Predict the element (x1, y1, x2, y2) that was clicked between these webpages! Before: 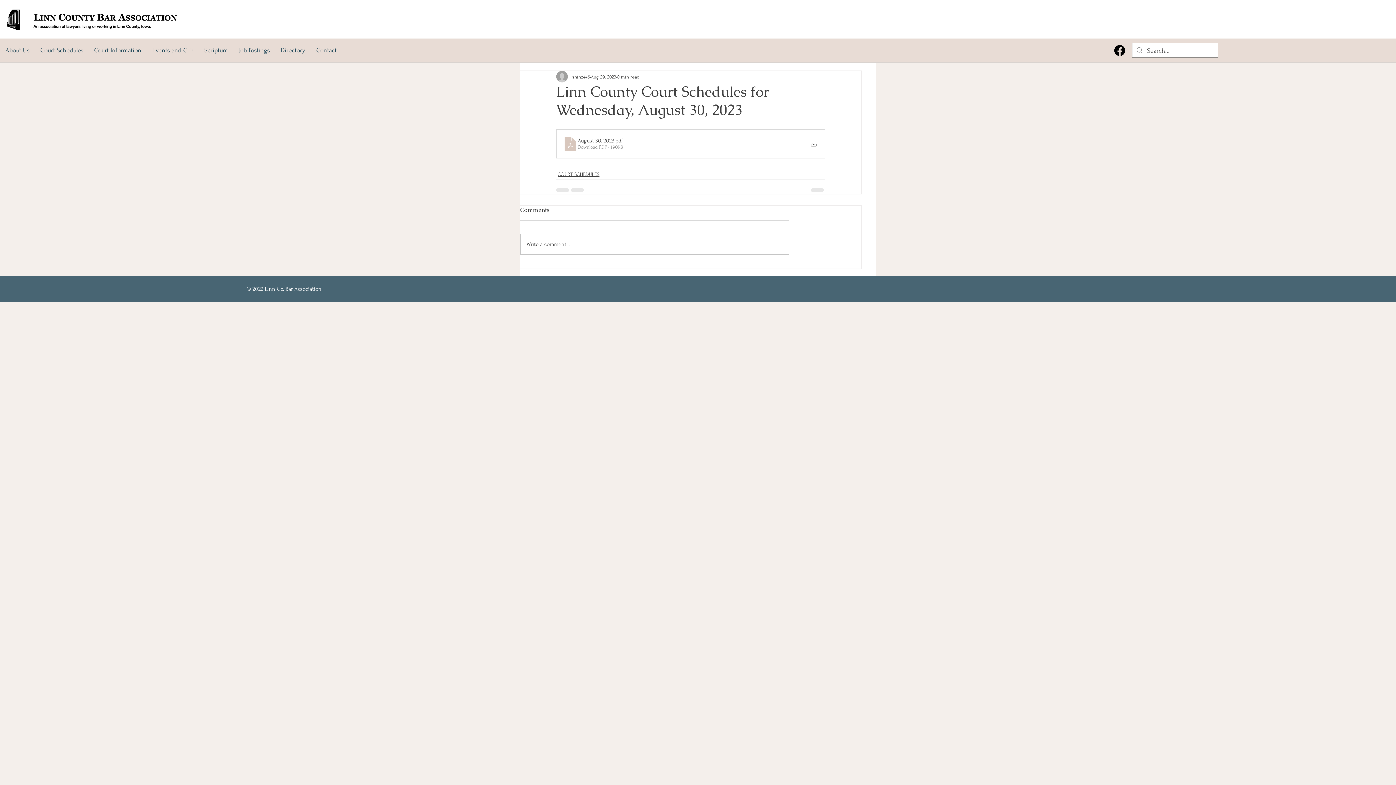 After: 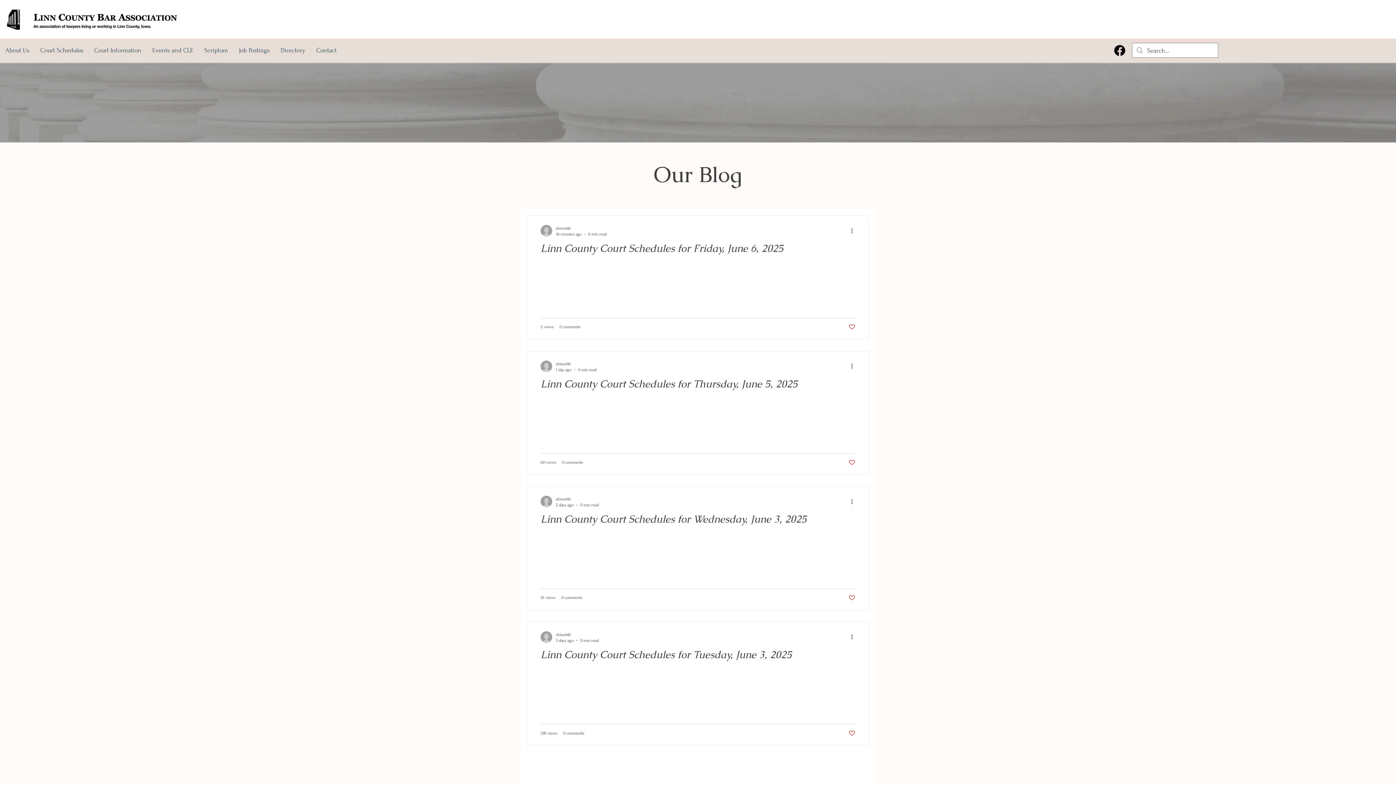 Action: label: COURT SCHEDULES bbox: (557, 170, 599, 178)